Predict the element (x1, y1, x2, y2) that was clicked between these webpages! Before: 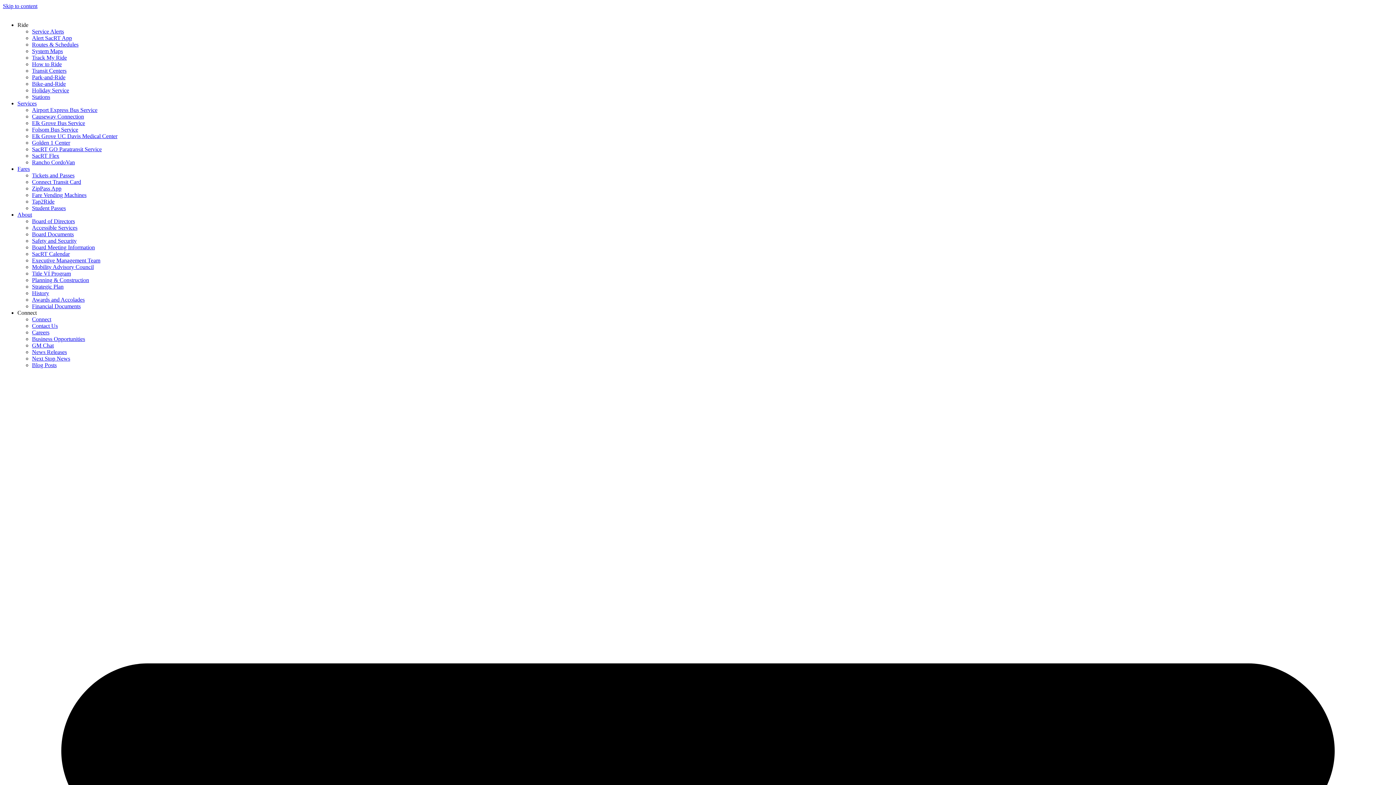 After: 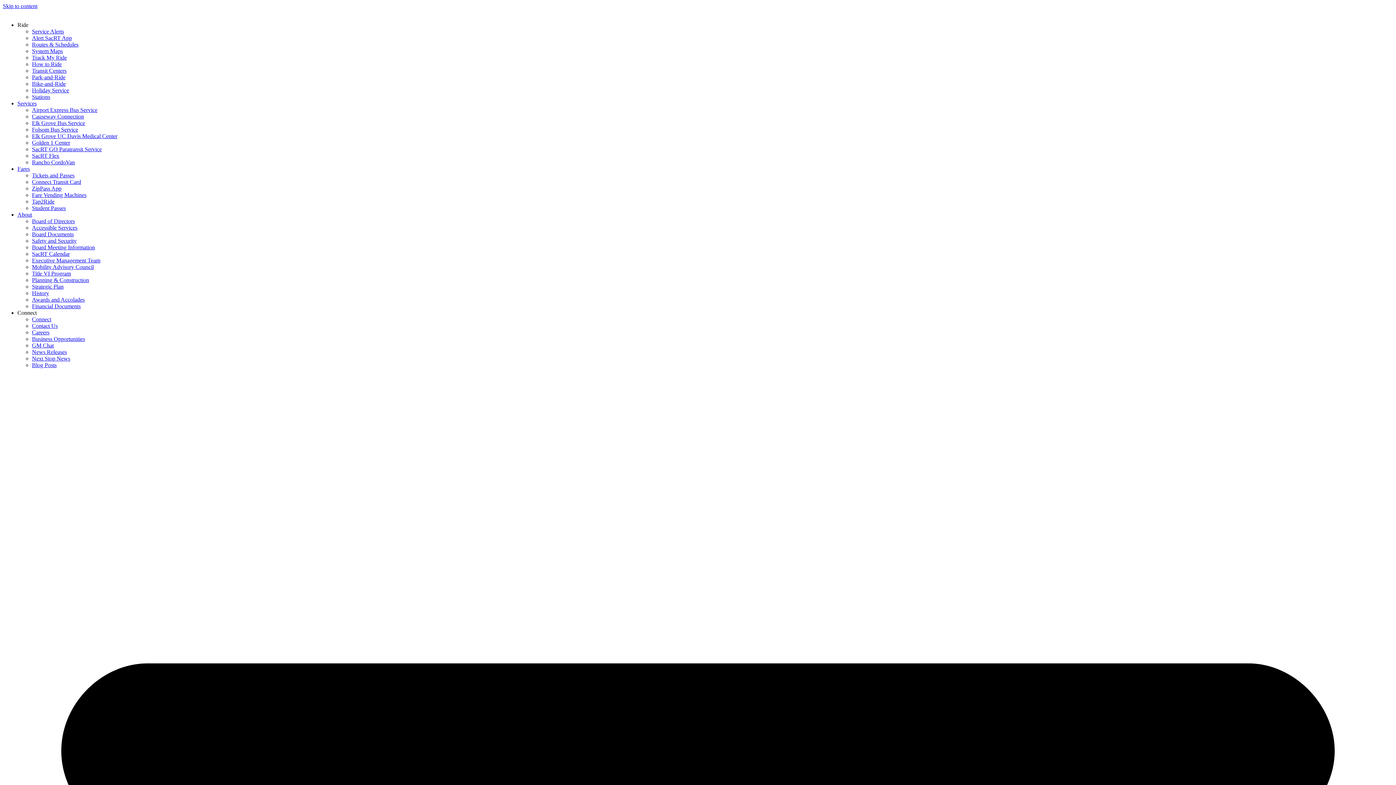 Action: bbox: (32, 231, 73, 237) label: Board Documents